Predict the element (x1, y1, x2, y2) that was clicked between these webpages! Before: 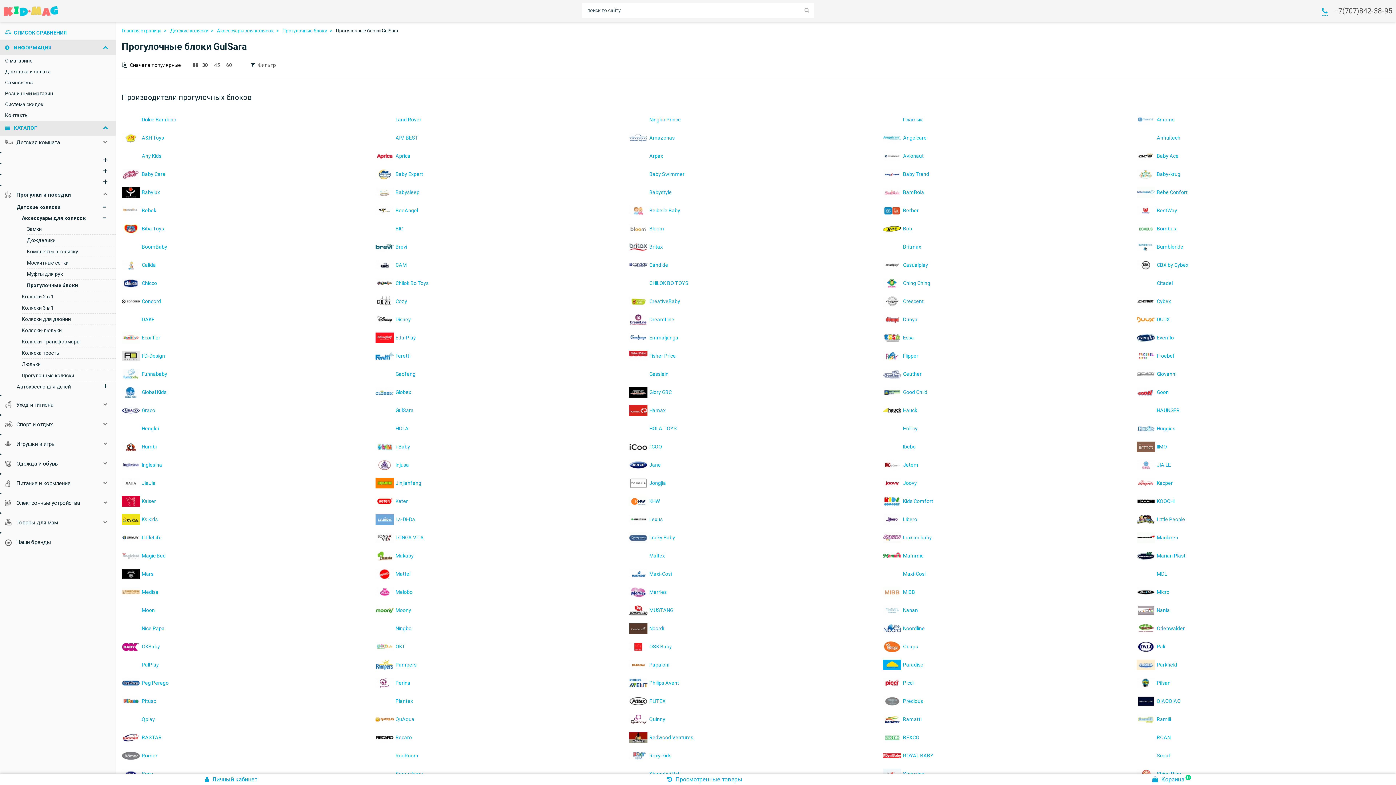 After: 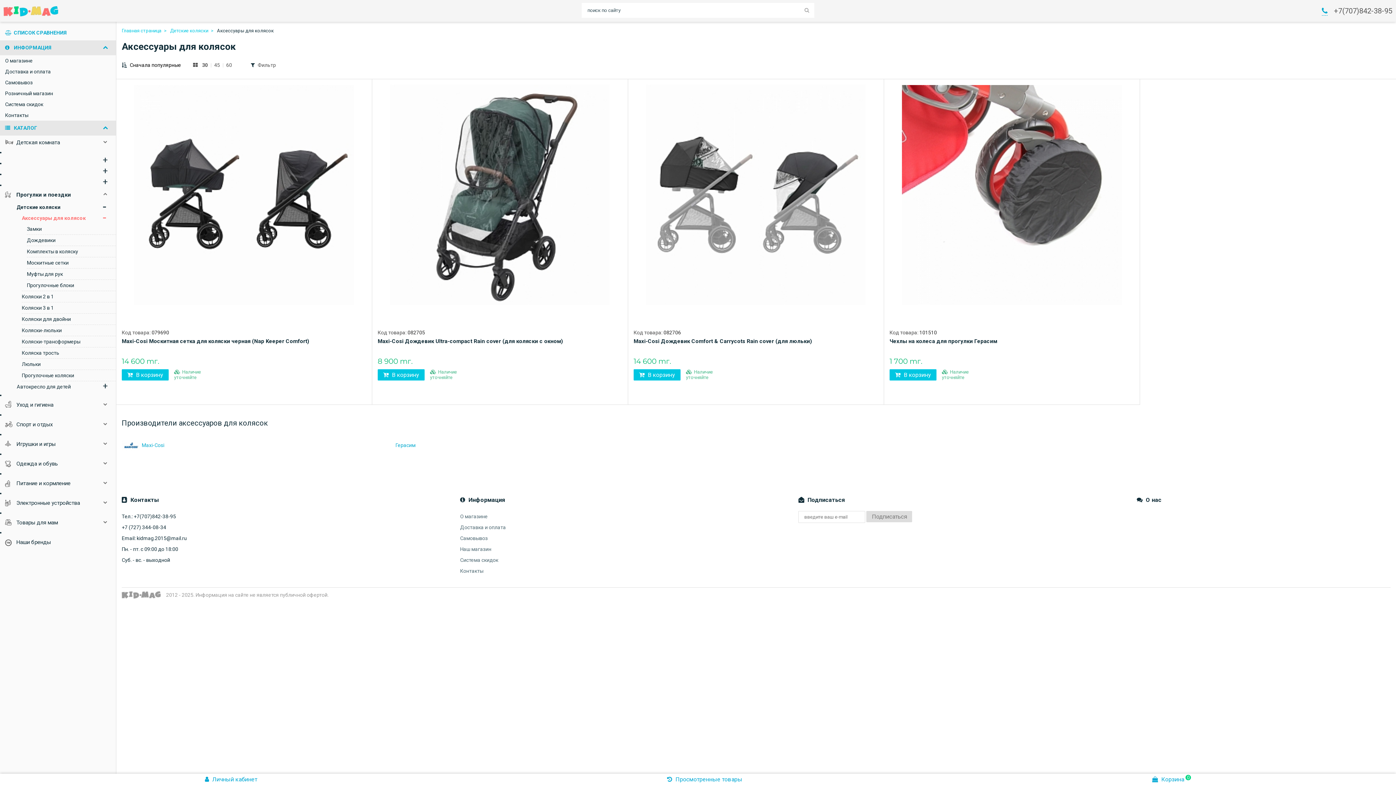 Action: bbox: (217, 27, 276, 34) label: Аксессуары для колясок